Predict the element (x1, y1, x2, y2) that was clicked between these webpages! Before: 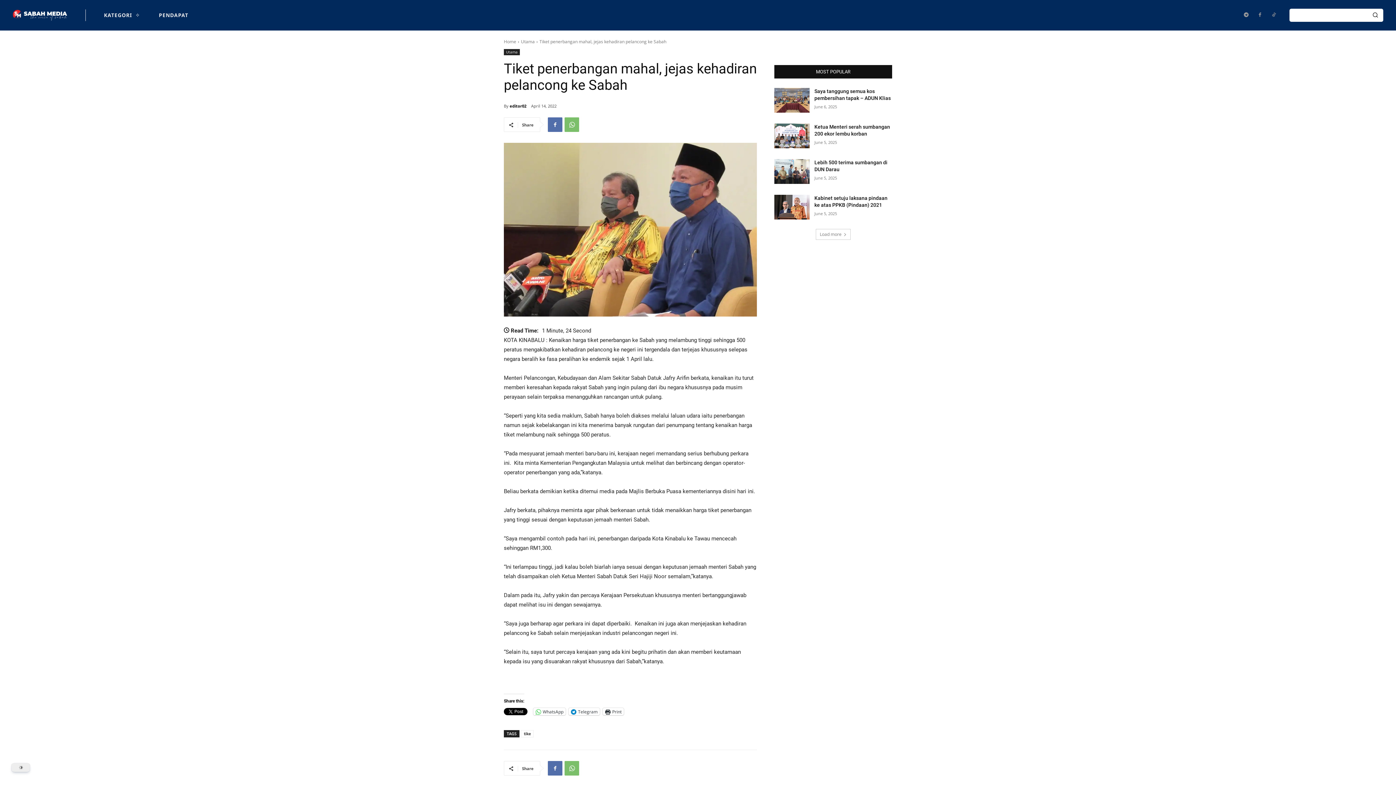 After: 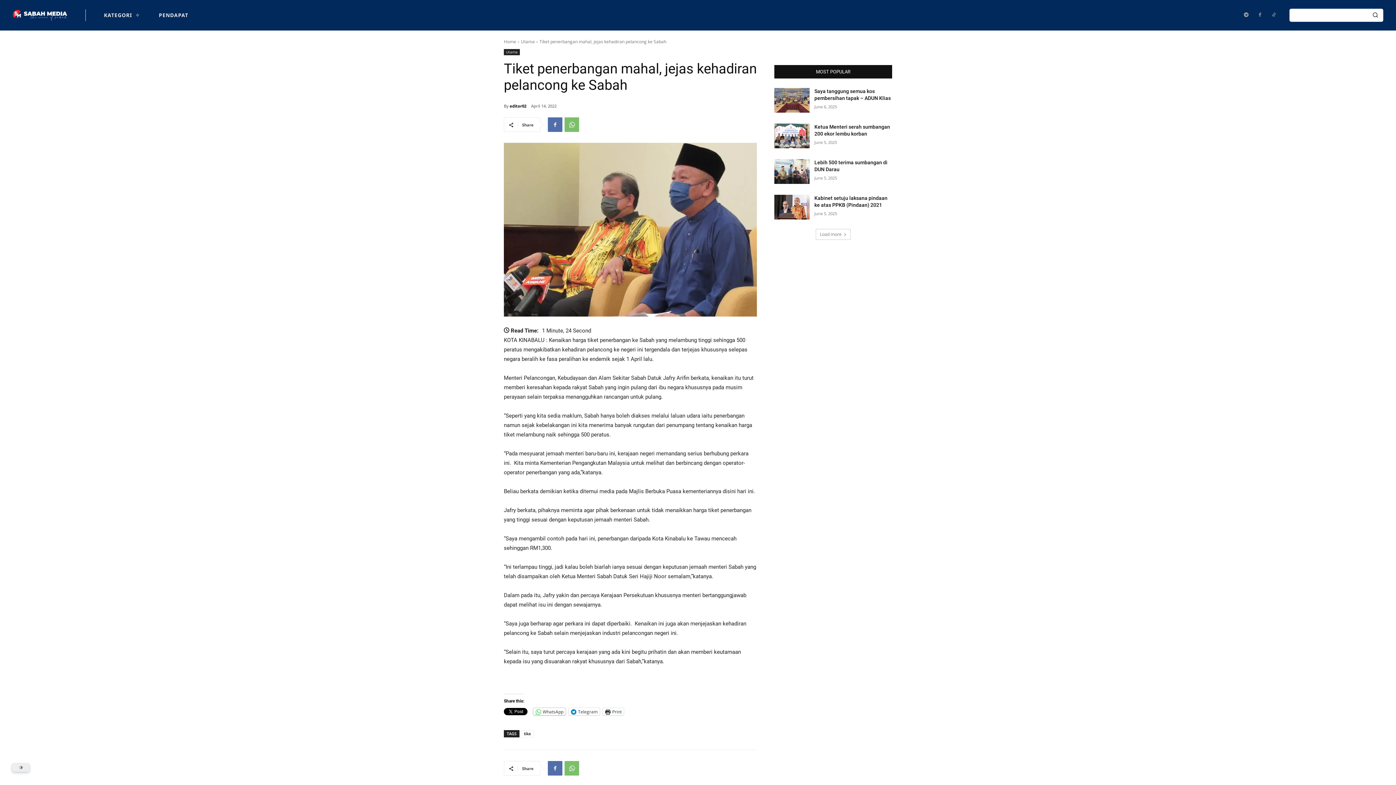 Action: label: WhatsApp bbox: (524, 708, 557, 715)